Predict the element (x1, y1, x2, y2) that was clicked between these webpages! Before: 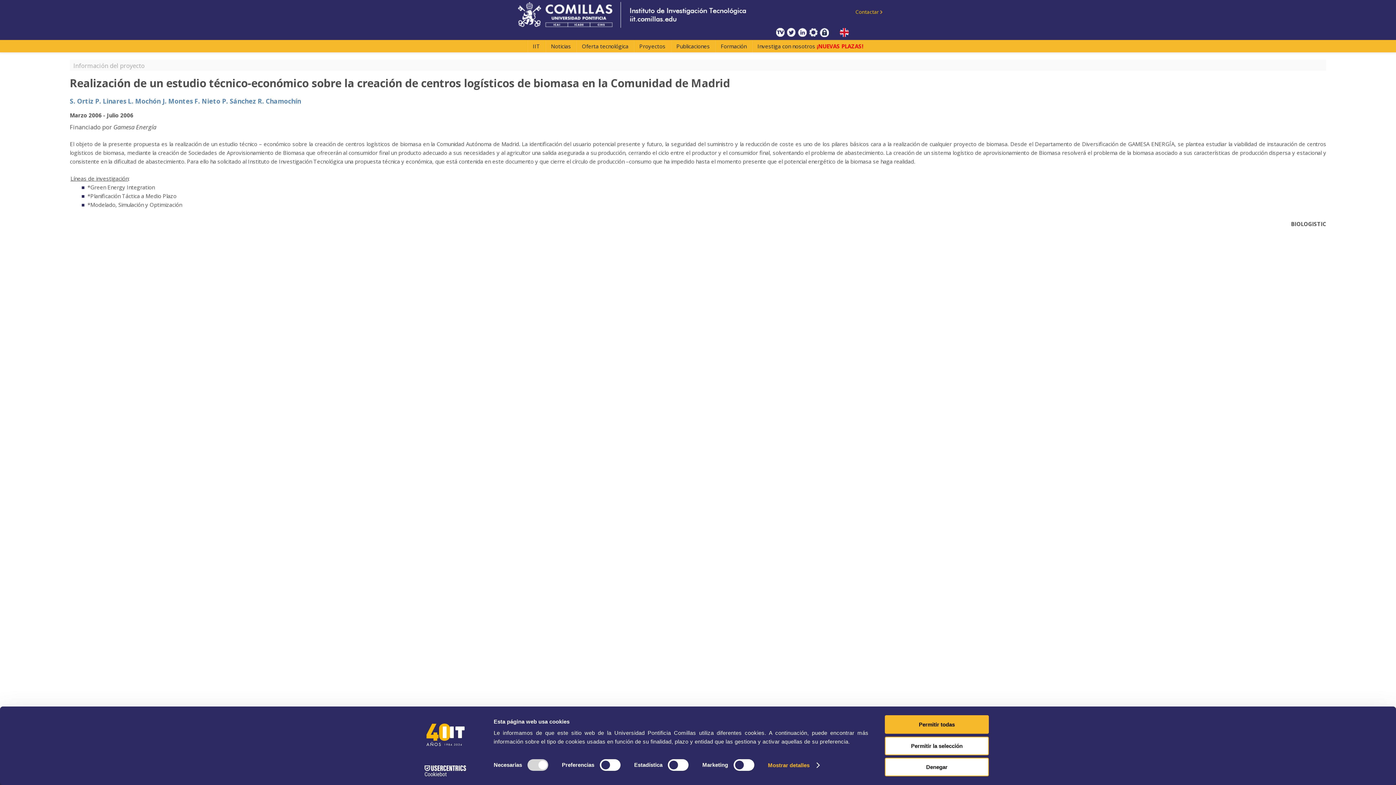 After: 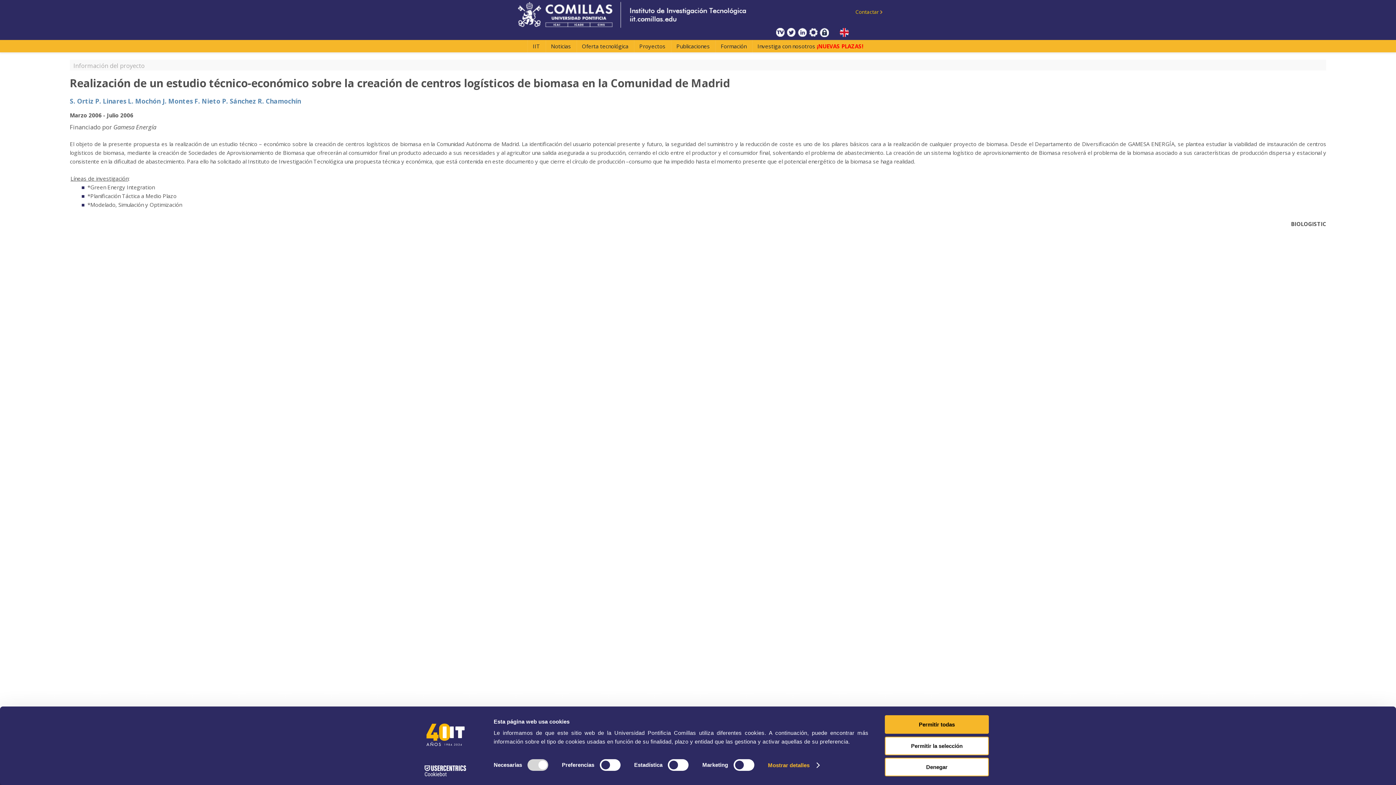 Action: bbox: (809, 30, 817, 38)